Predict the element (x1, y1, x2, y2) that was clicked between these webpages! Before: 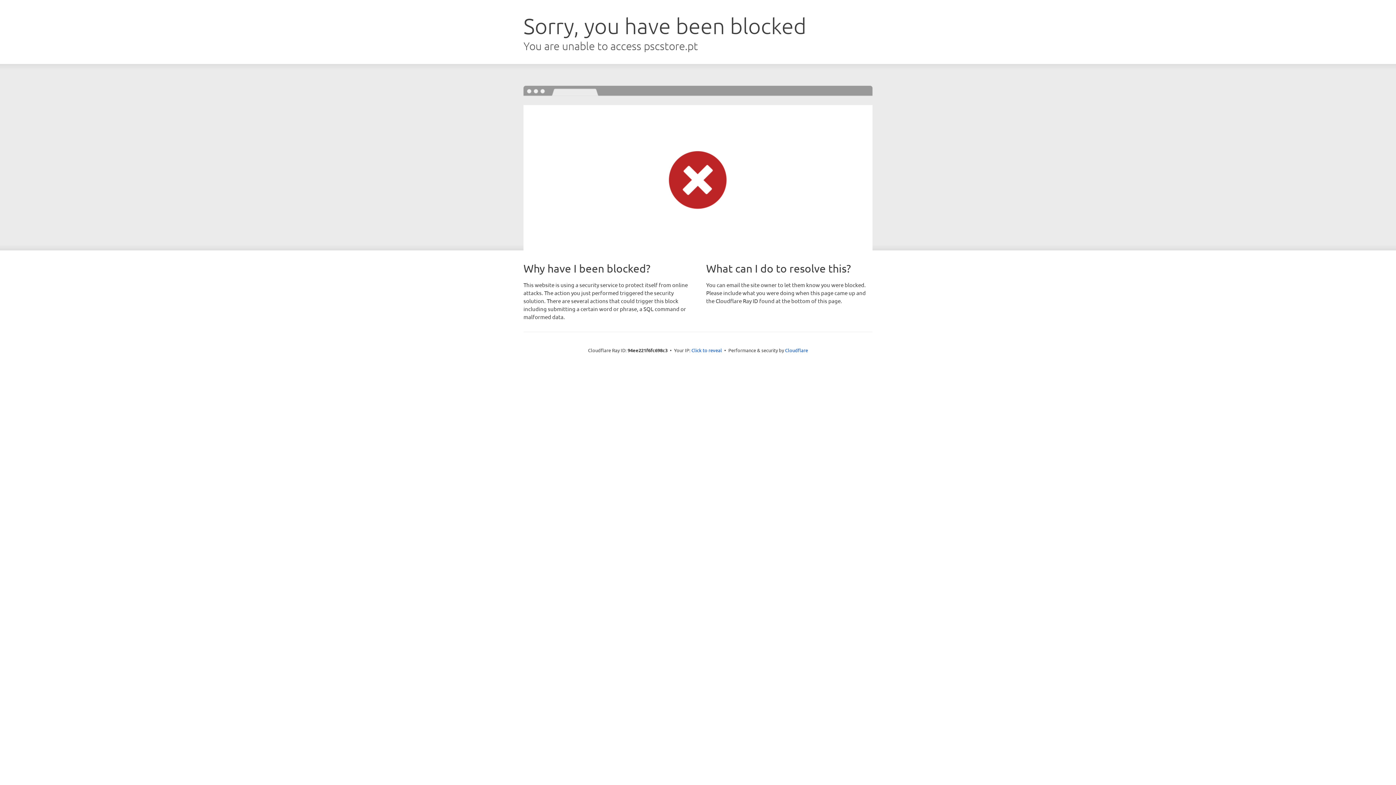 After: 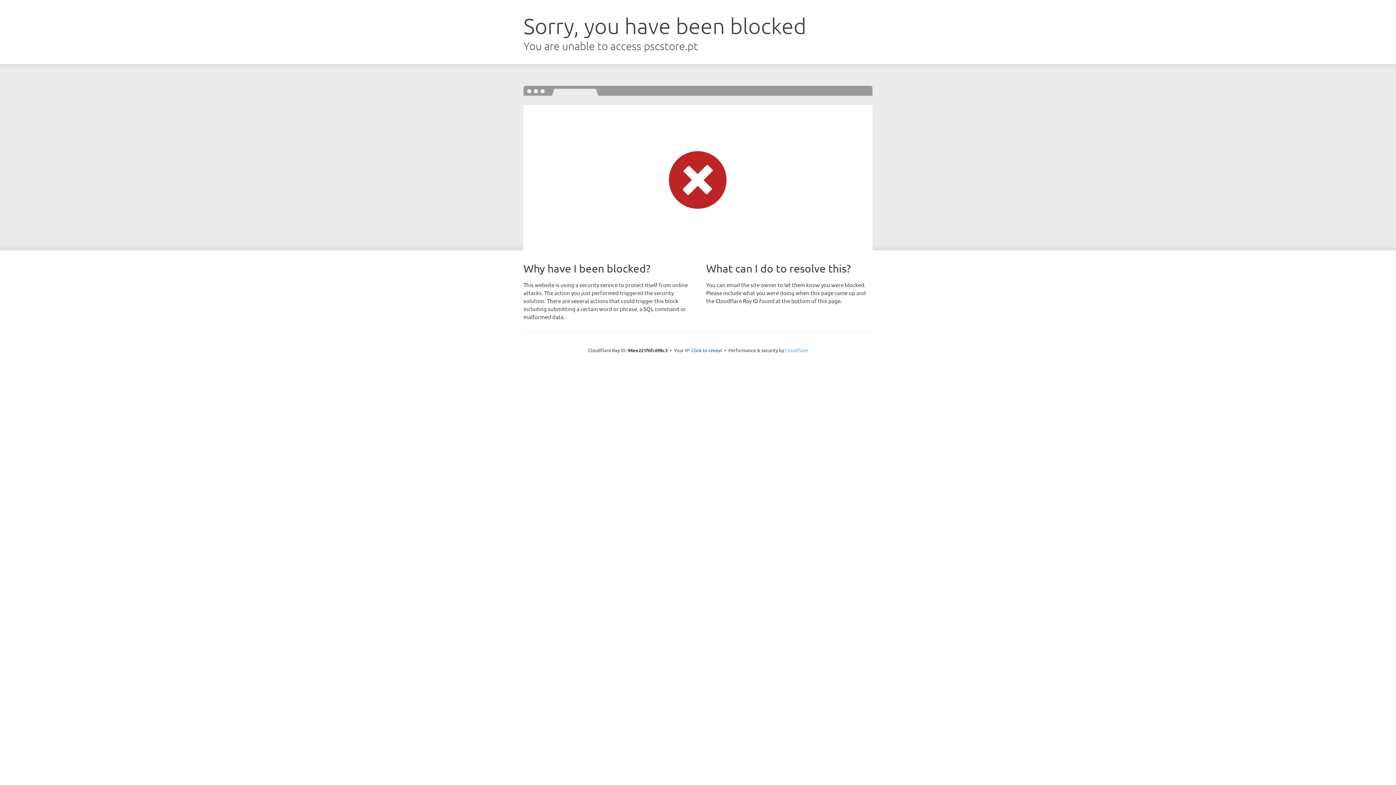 Action: label: Cloudflare bbox: (785, 347, 808, 353)